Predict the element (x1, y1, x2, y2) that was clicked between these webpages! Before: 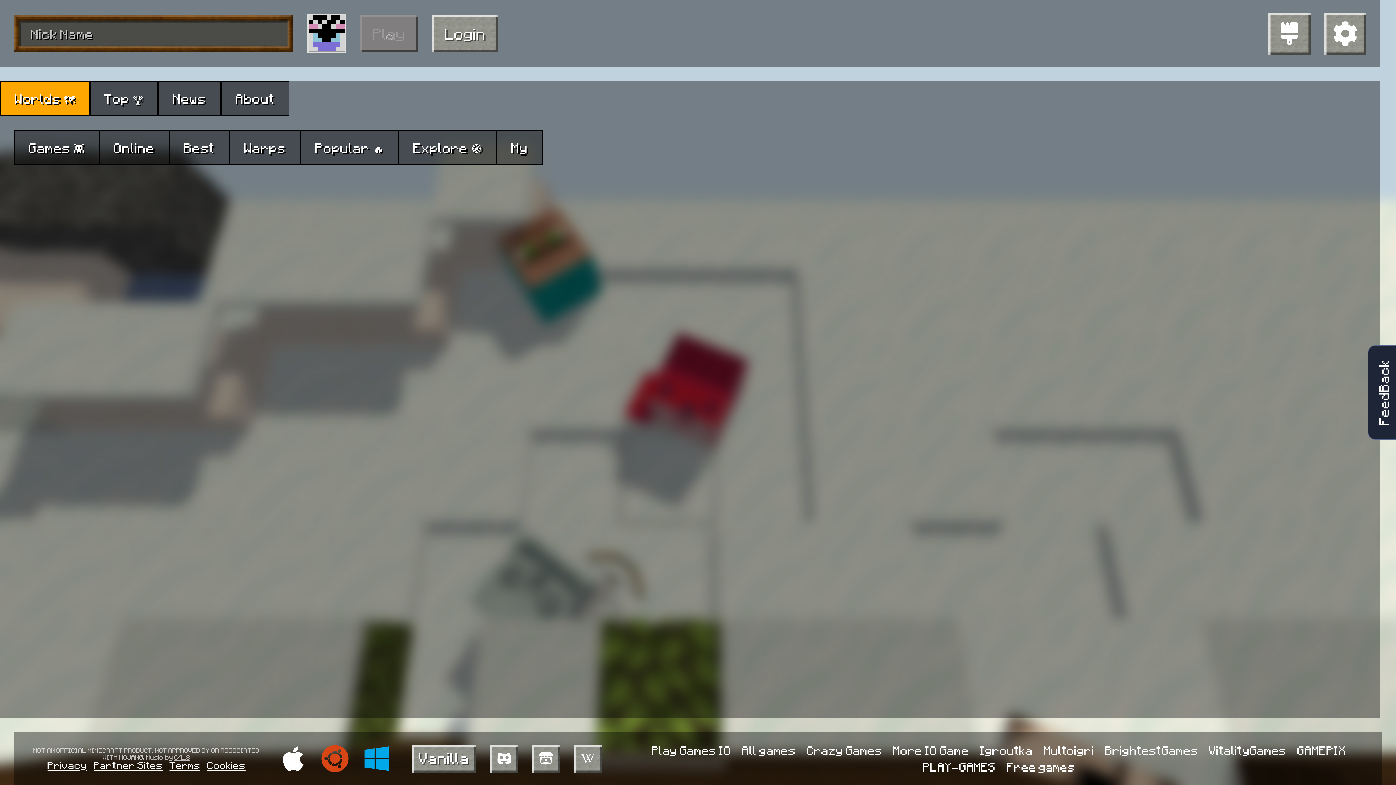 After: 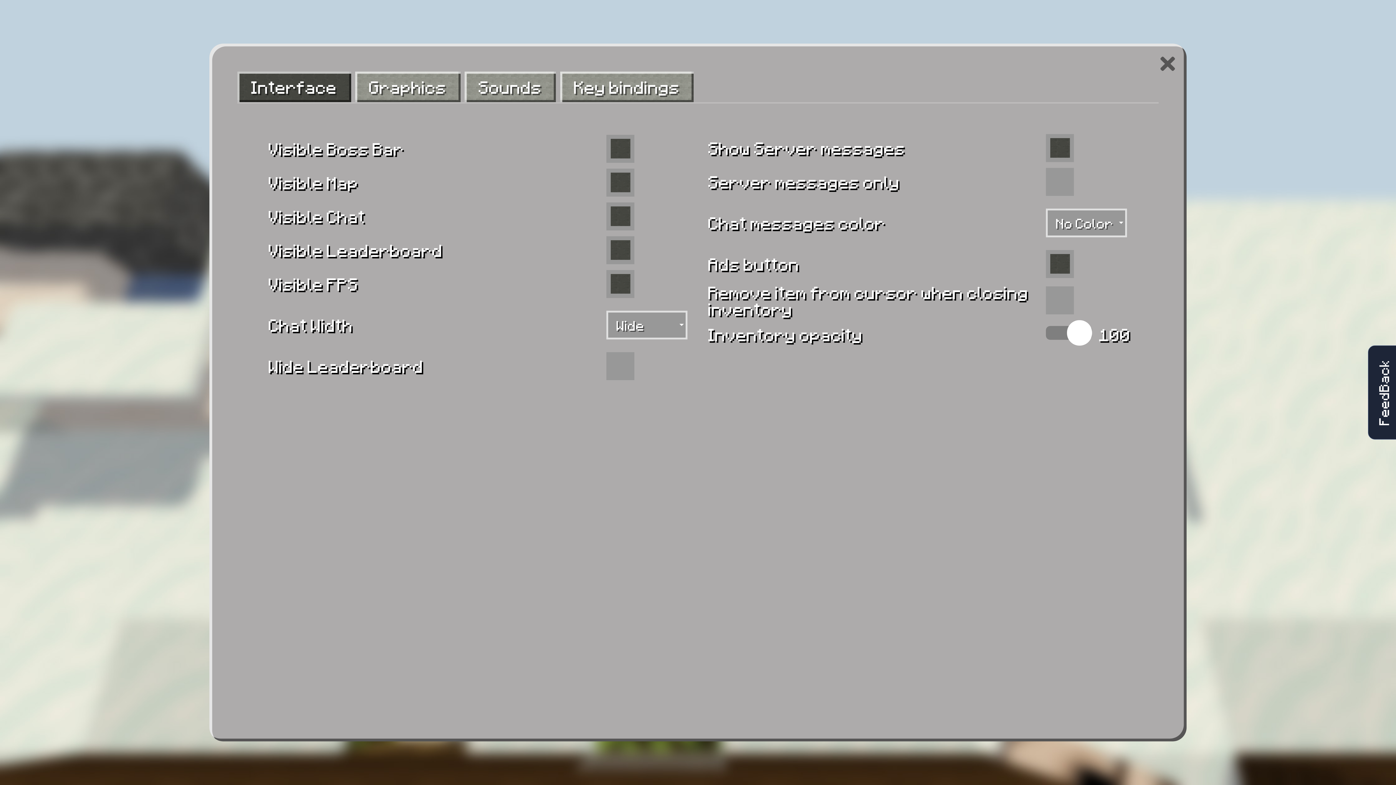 Action: bbox: (1324, 12, 1366, 54)